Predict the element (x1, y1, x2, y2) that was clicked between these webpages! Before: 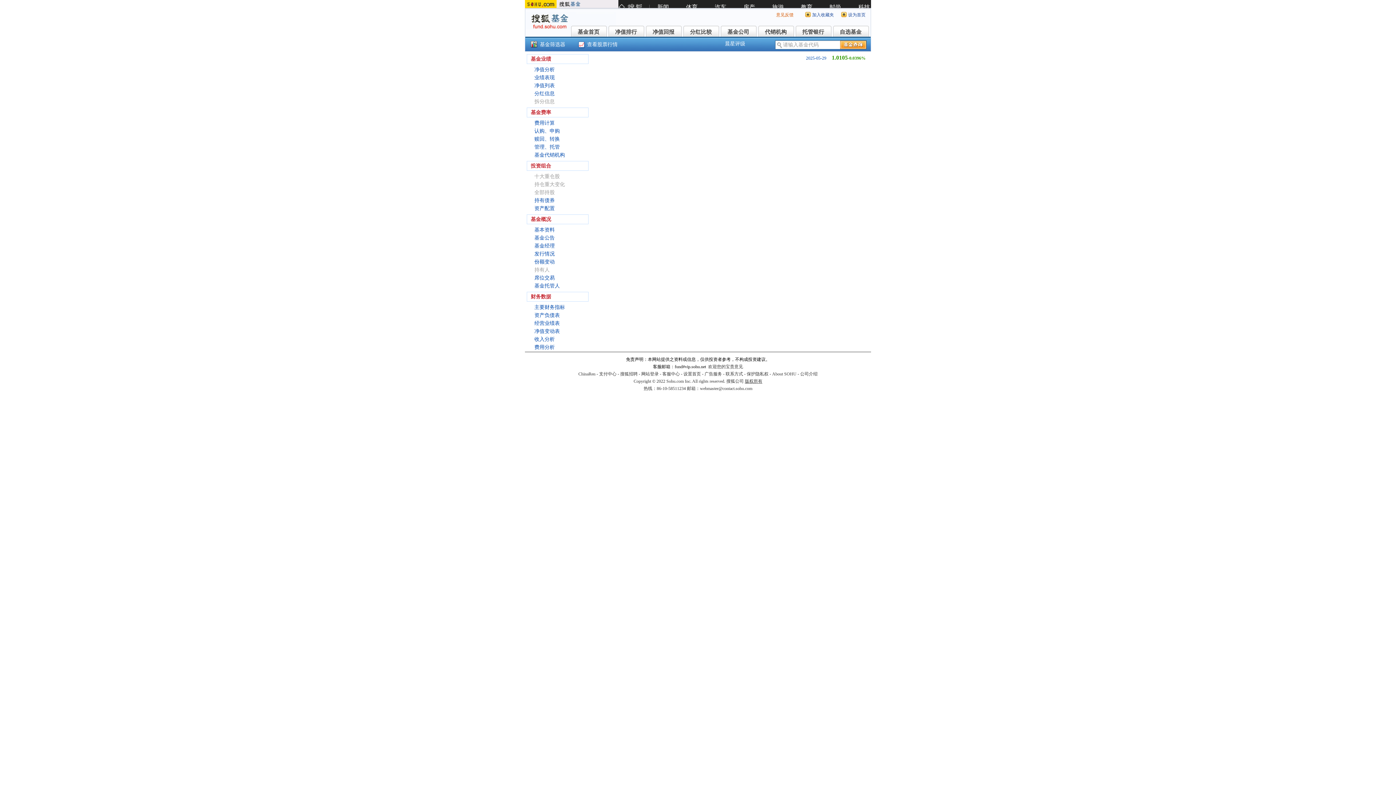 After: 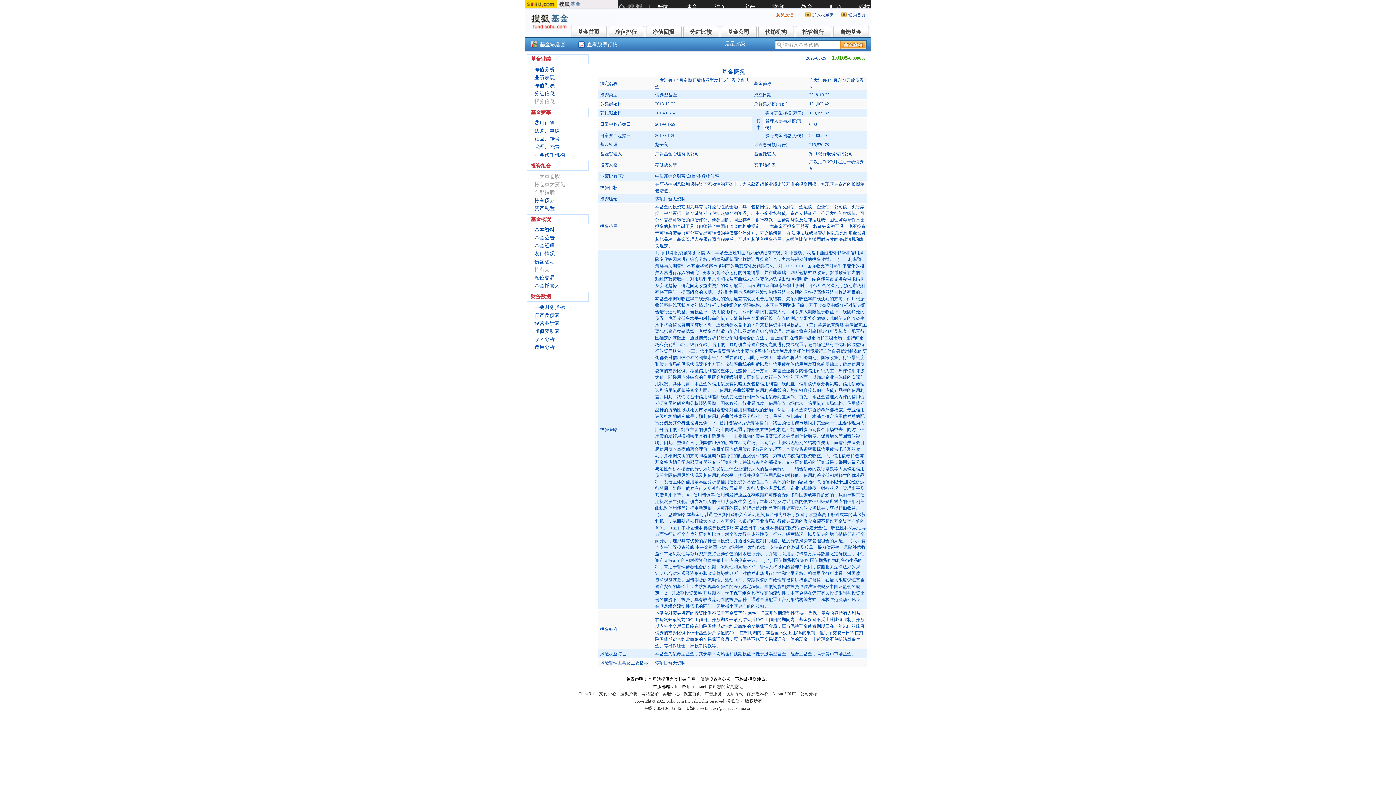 Action: bbox: (534, 227, 554, 232) label: 基本资料